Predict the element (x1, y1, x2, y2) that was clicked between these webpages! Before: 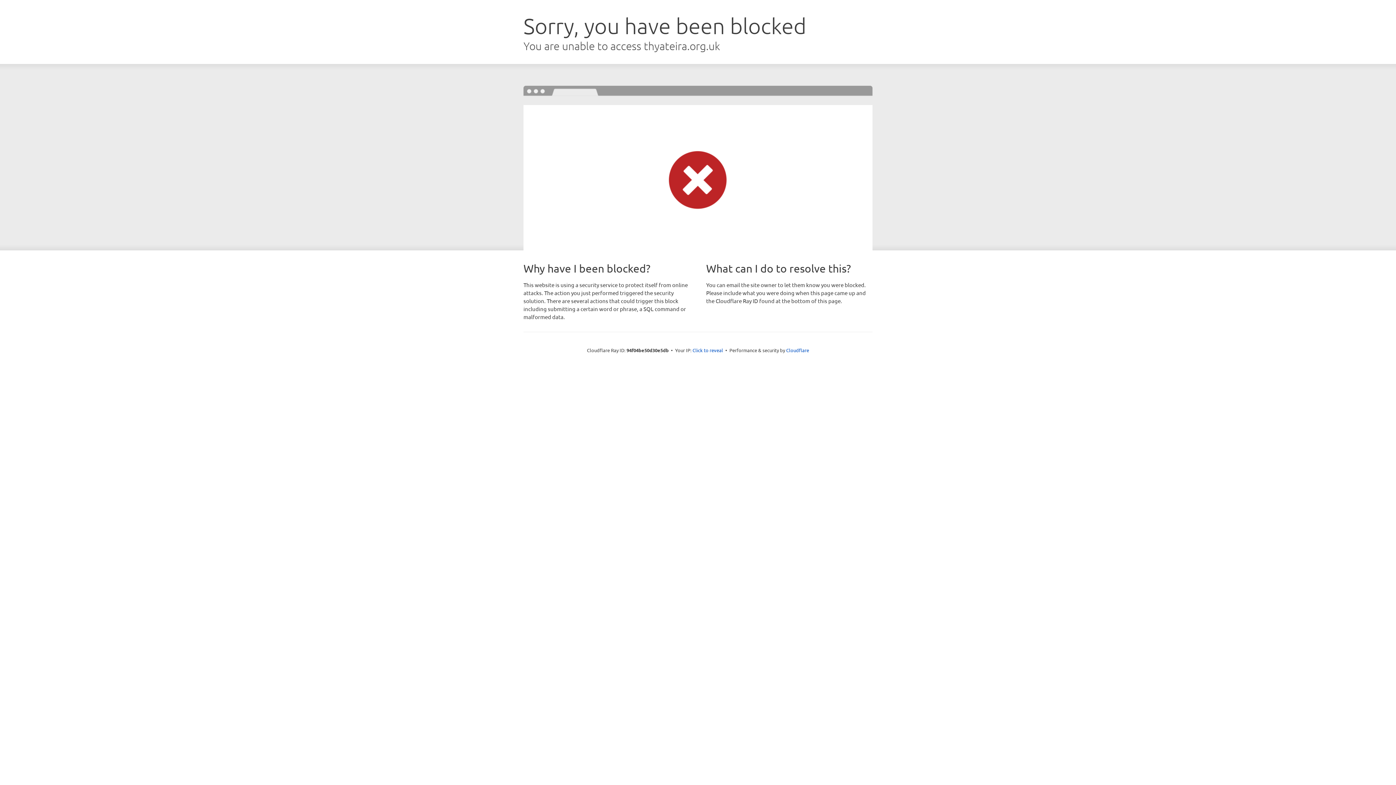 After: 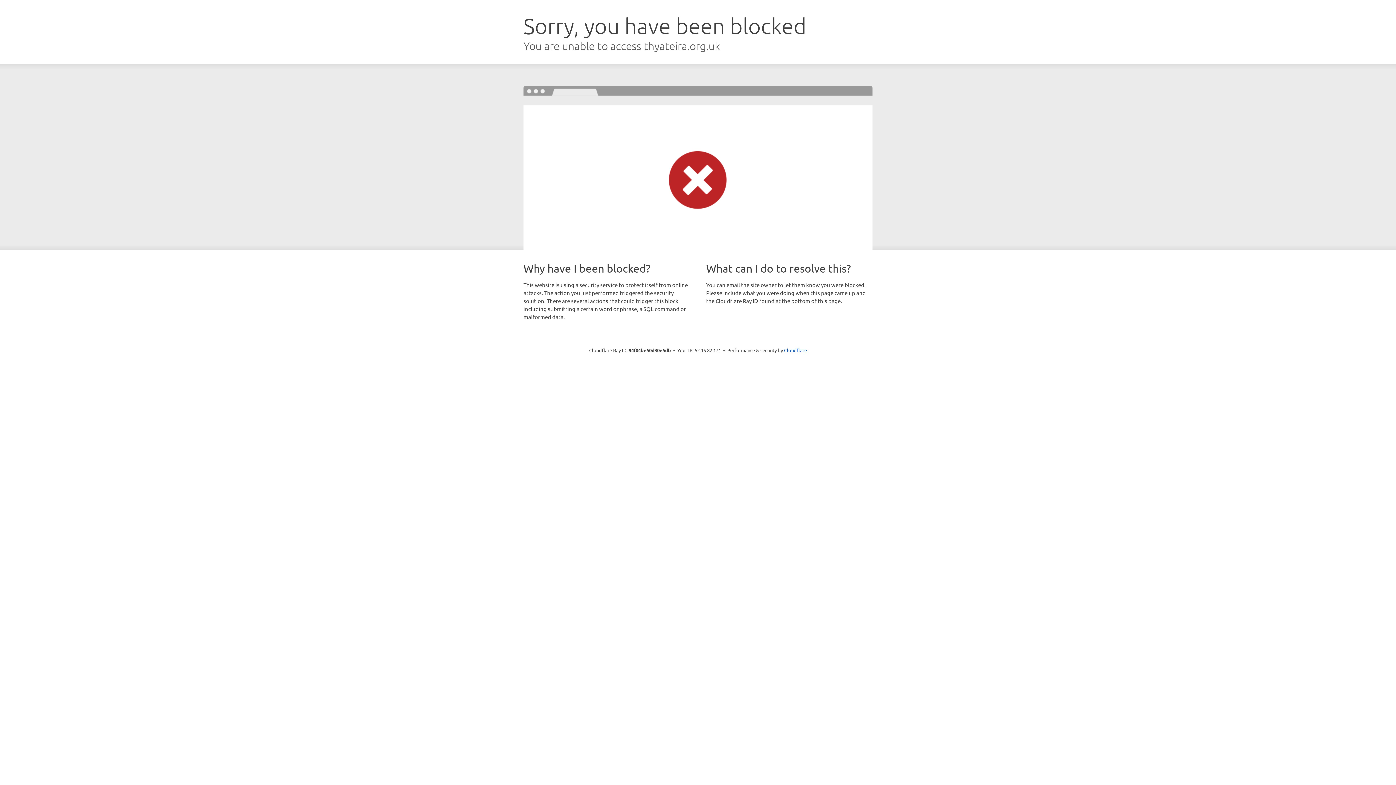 Action: bbox: (692, 346, 723, 353) label: Click to reveal